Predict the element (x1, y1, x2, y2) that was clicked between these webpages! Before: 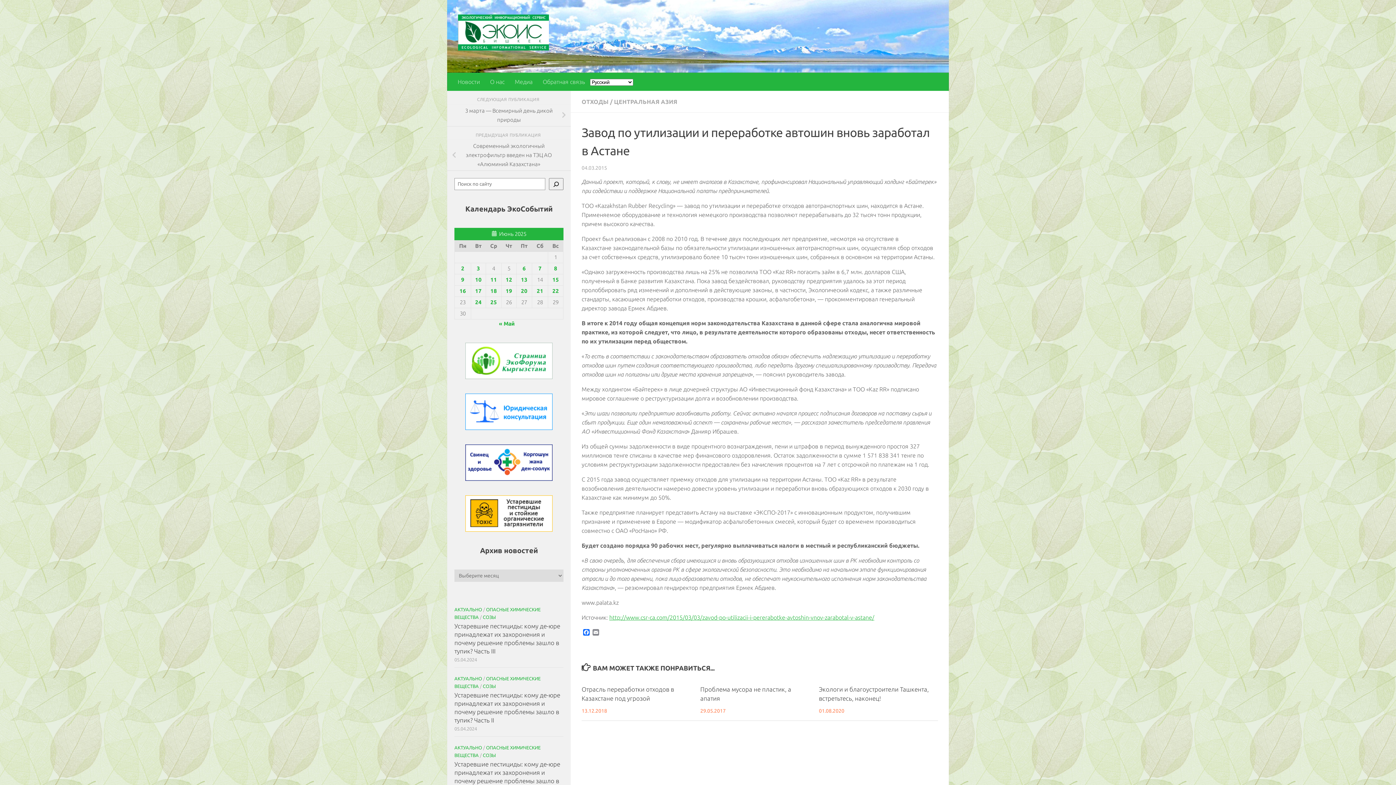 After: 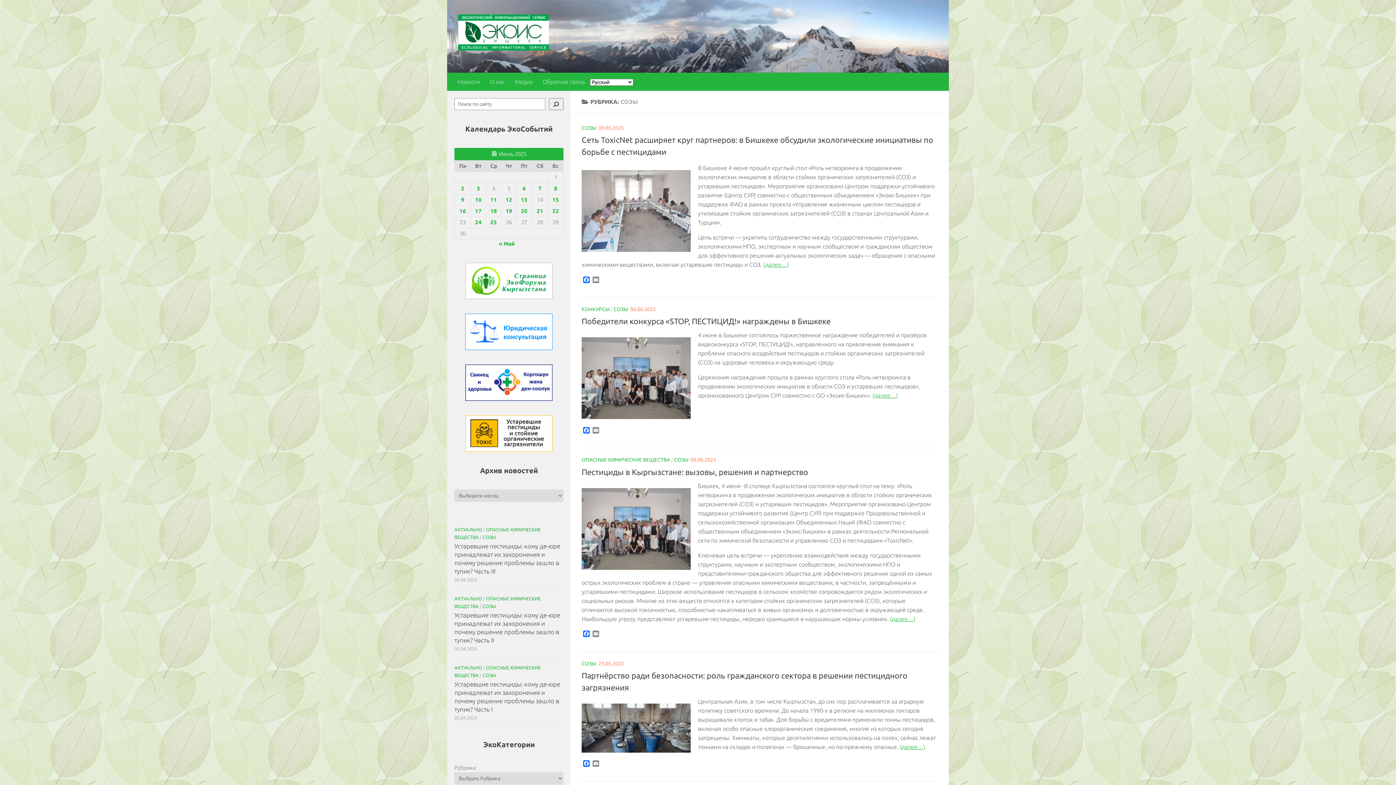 Action: bbox: (482, 614, 496, 620) label: СОЗЫ